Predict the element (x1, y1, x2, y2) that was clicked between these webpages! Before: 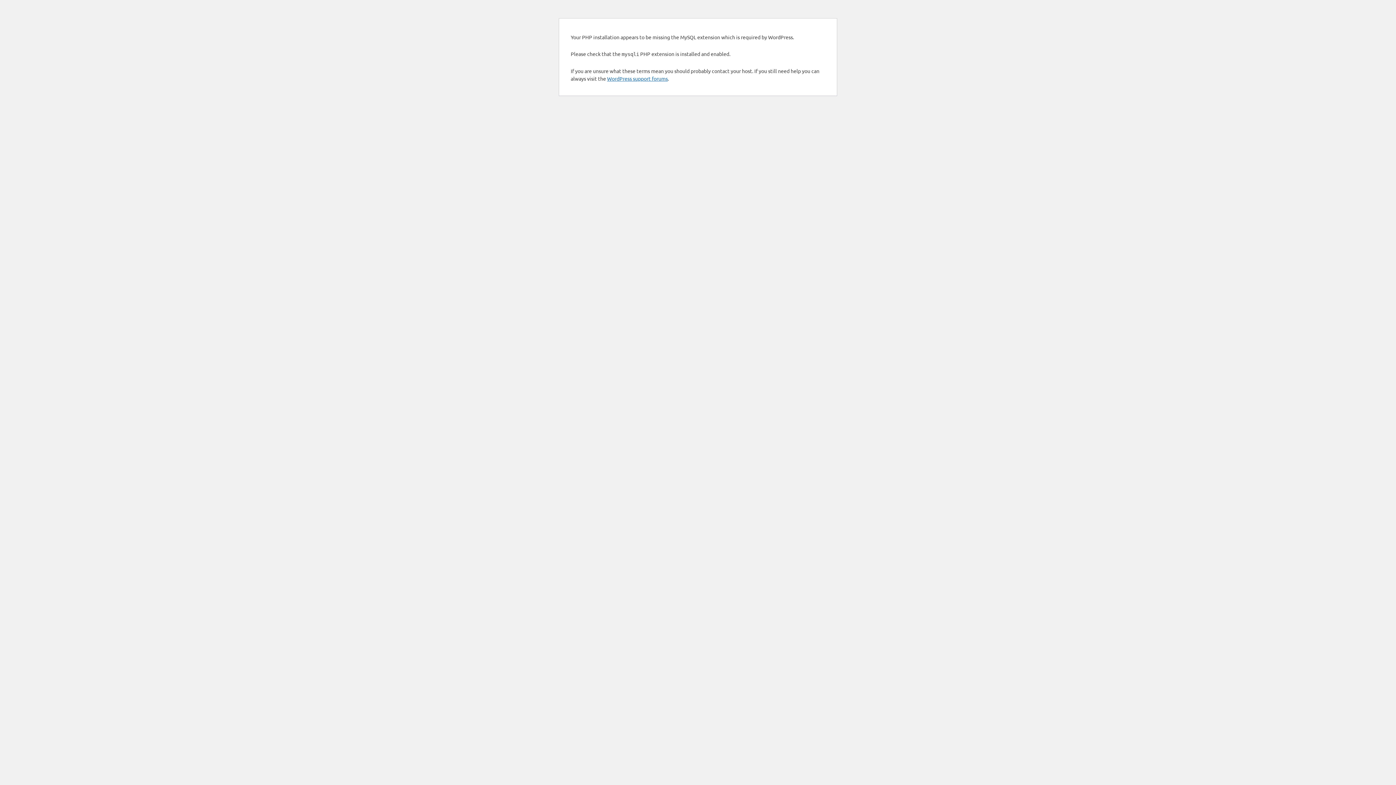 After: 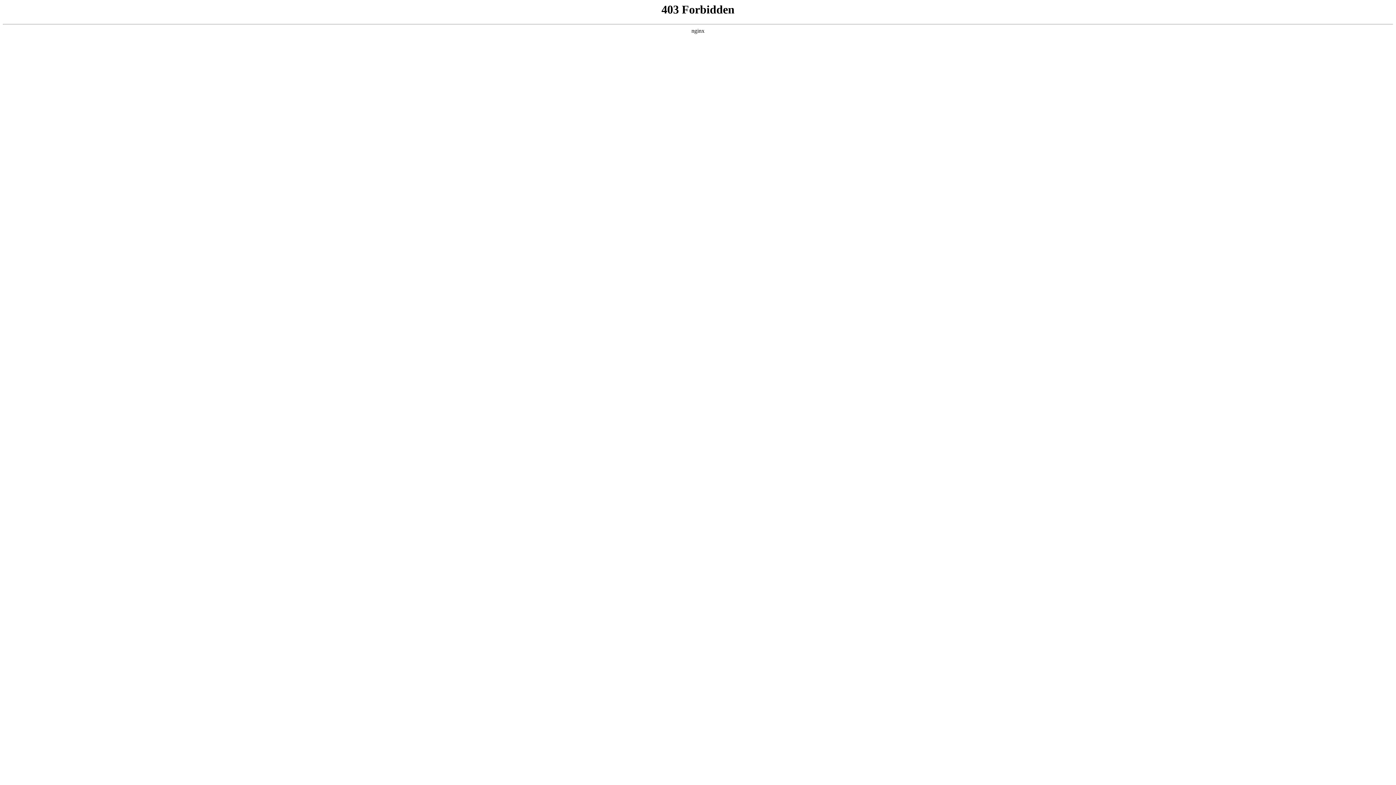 Action: label: WordPress support forums bbox: (607, 75, 668, 81)